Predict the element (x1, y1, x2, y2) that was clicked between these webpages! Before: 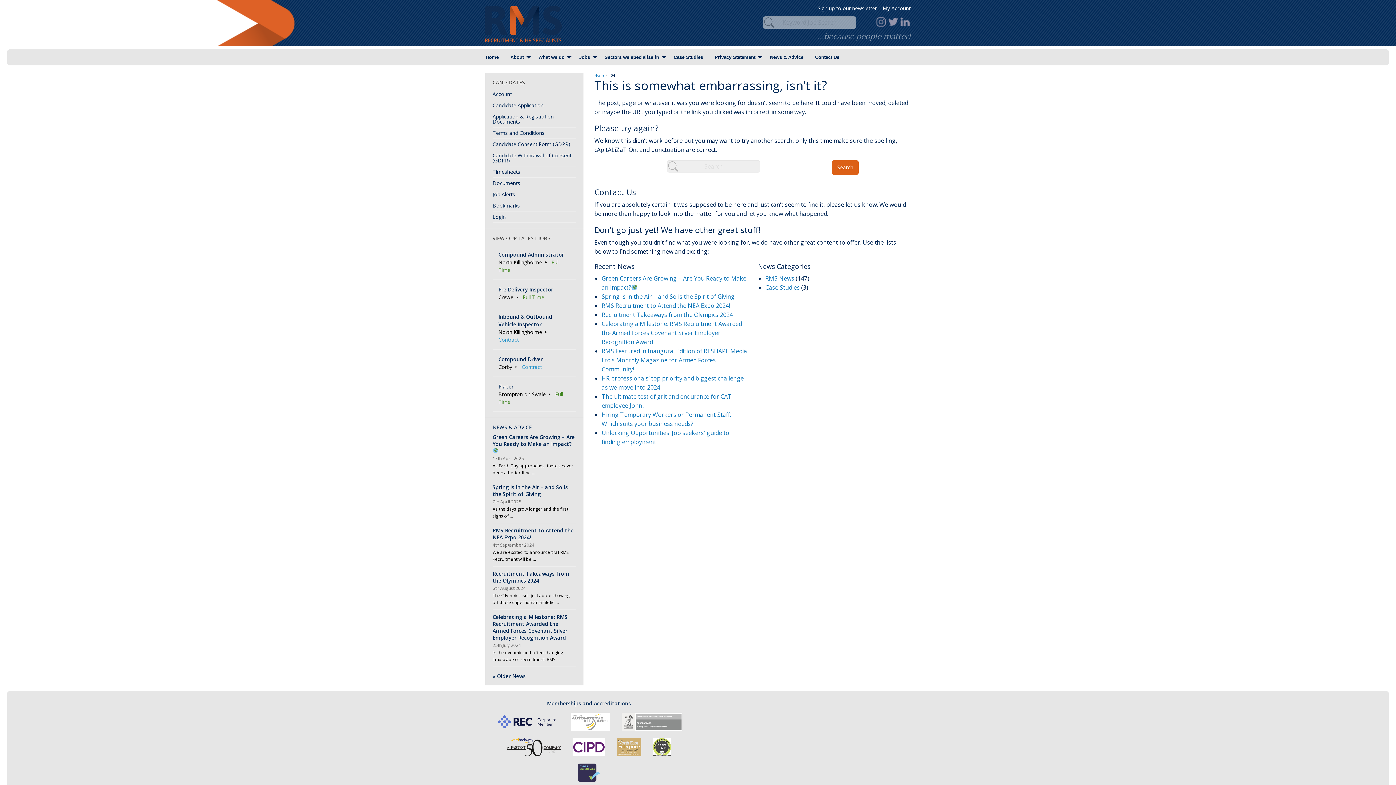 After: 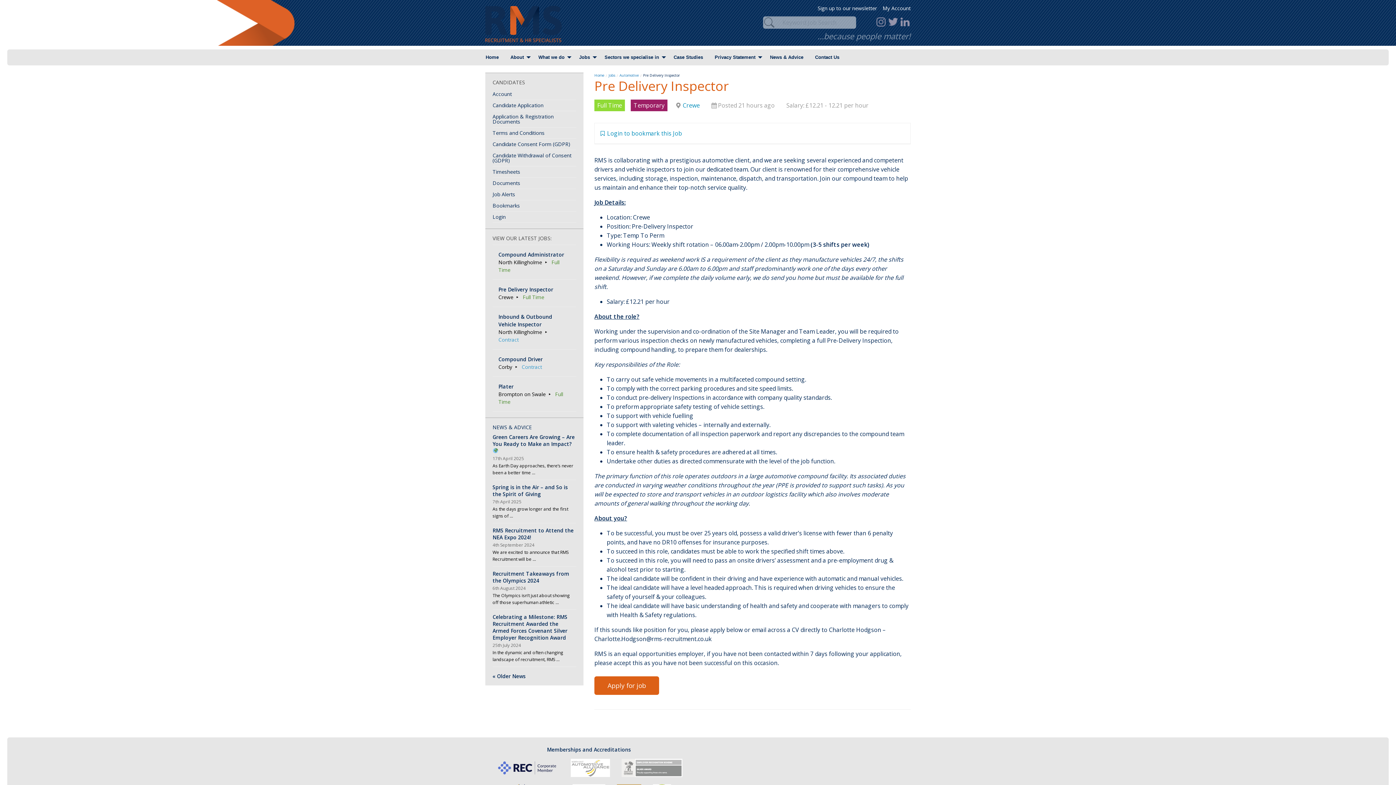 Action: label: Pre Delivery Inspector
Crewe Full Time bbox: (492, 280, 576, 306)